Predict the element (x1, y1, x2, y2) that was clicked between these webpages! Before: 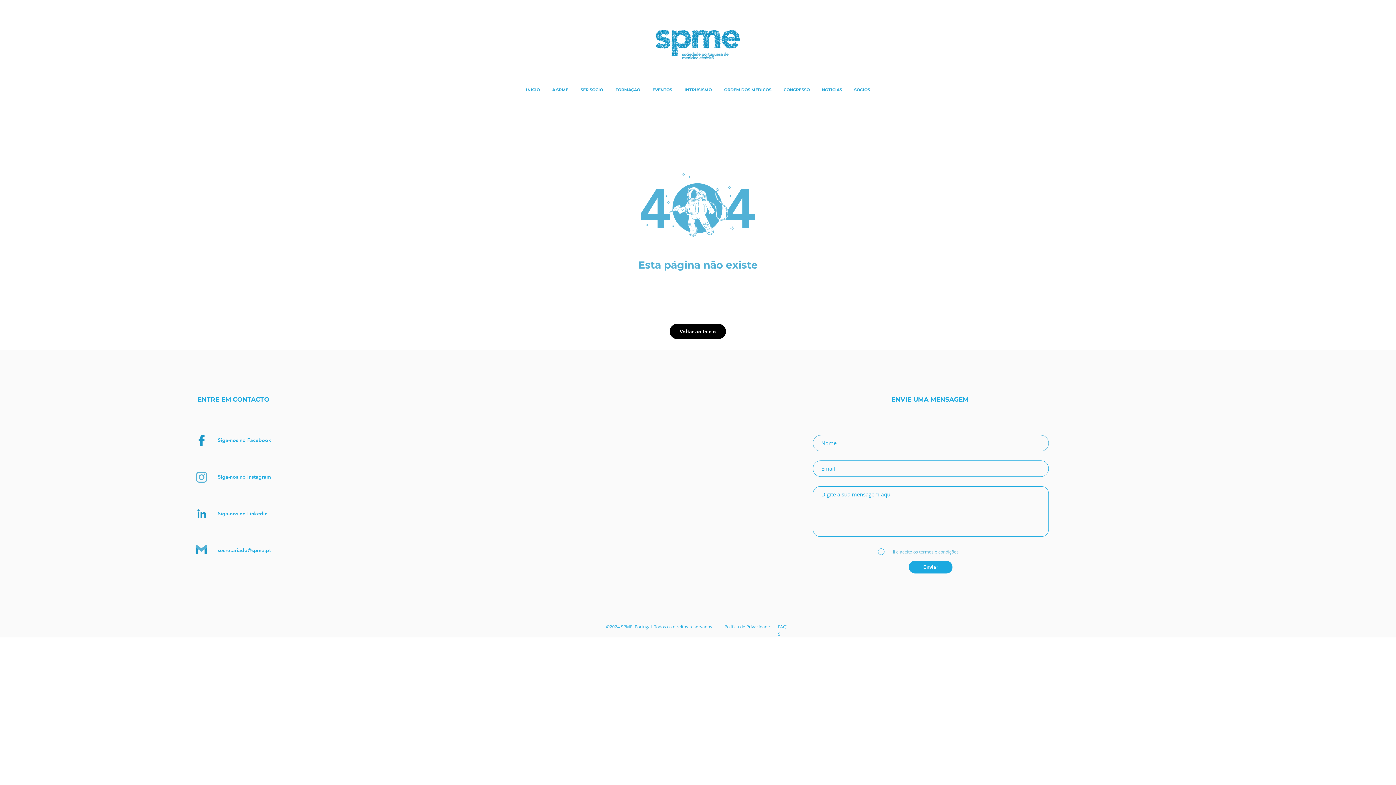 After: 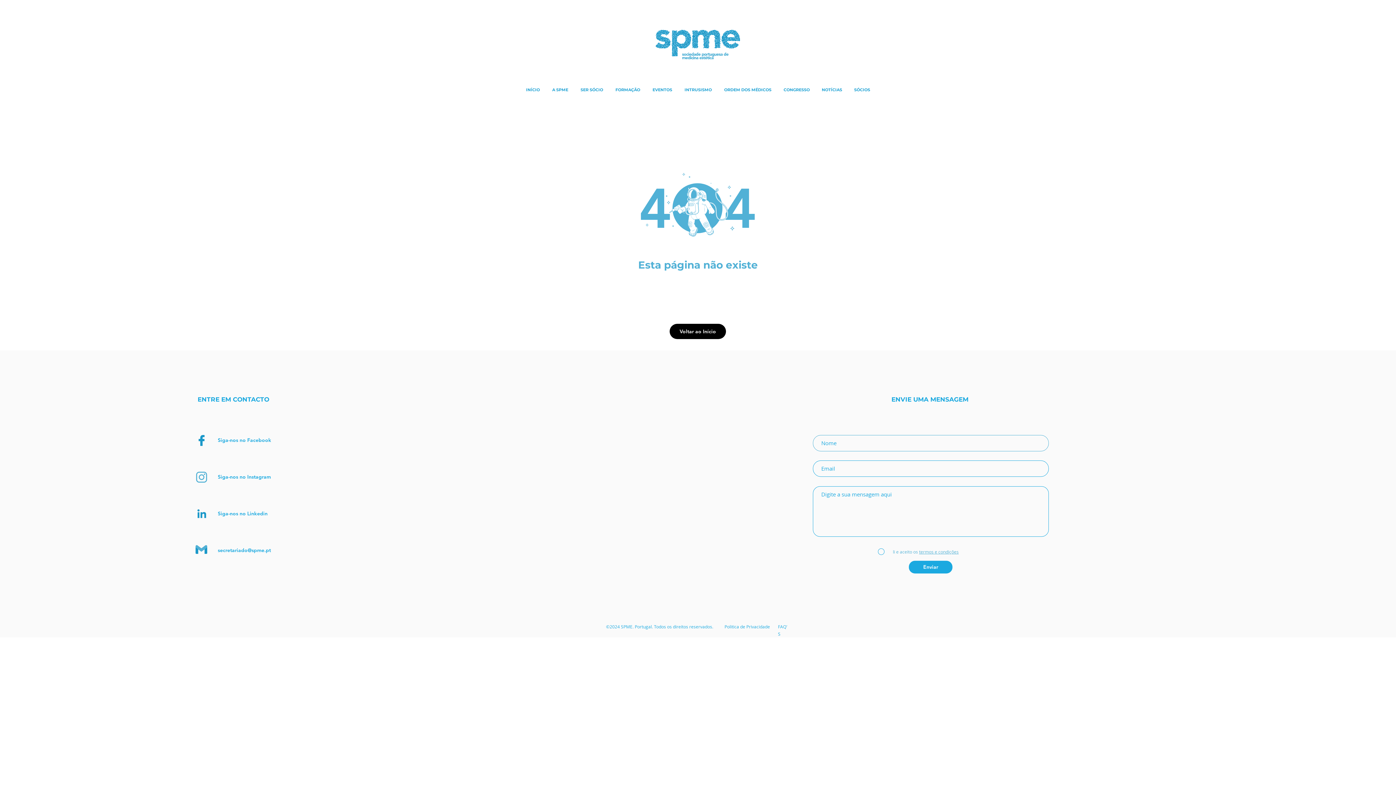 Action: label: Siga-nos no Facebook bbox: (217, 437, 271, 443)